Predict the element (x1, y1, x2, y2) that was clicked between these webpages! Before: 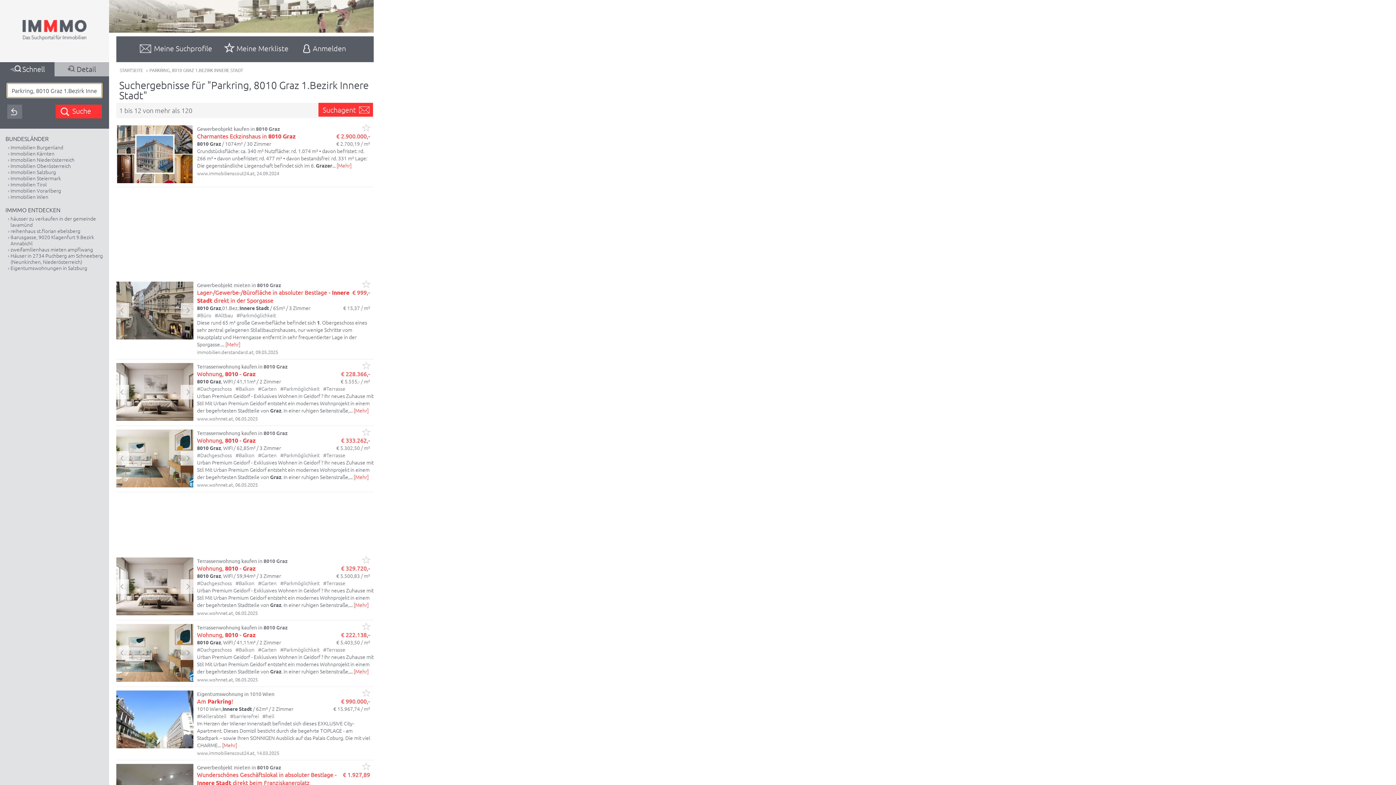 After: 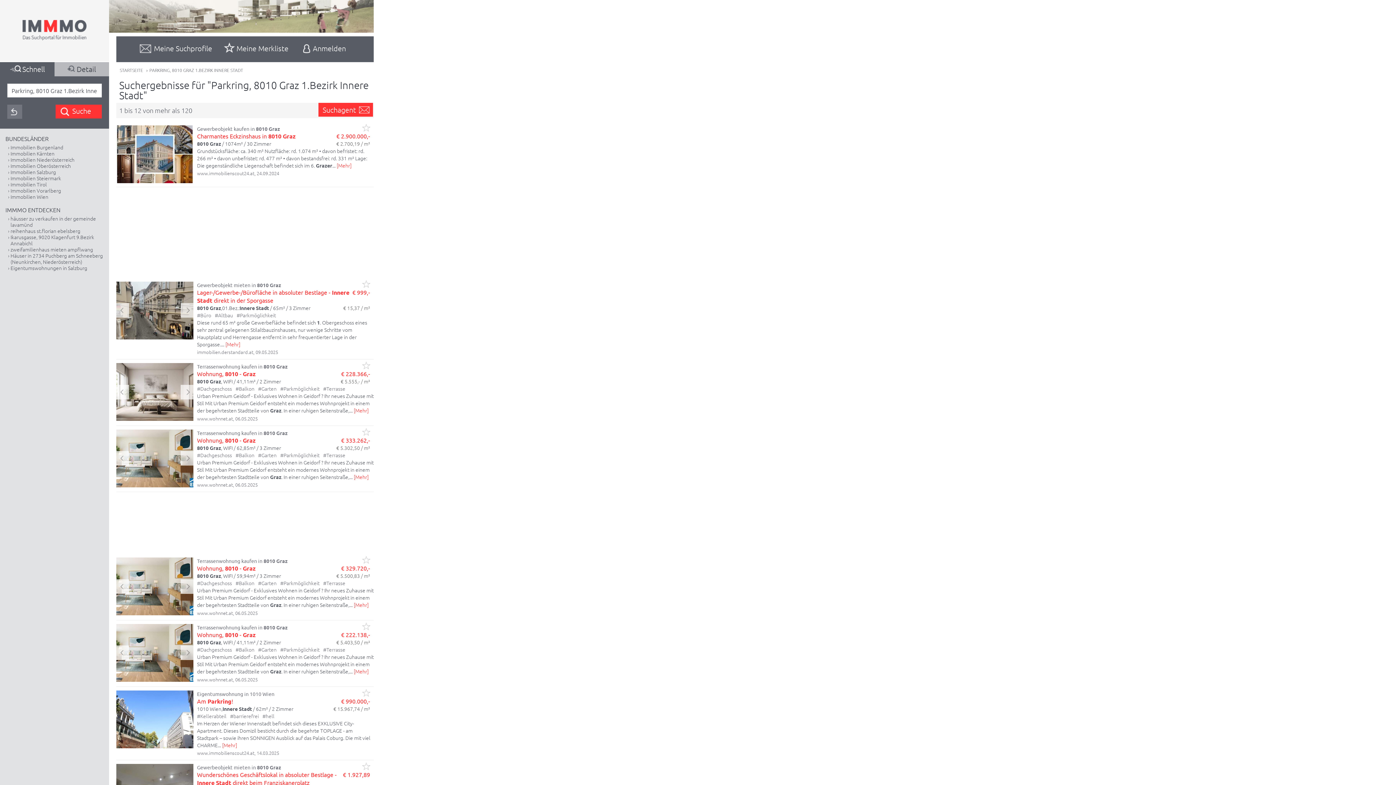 Action: label: Weiter bbox: (180, 579, 193, 594)